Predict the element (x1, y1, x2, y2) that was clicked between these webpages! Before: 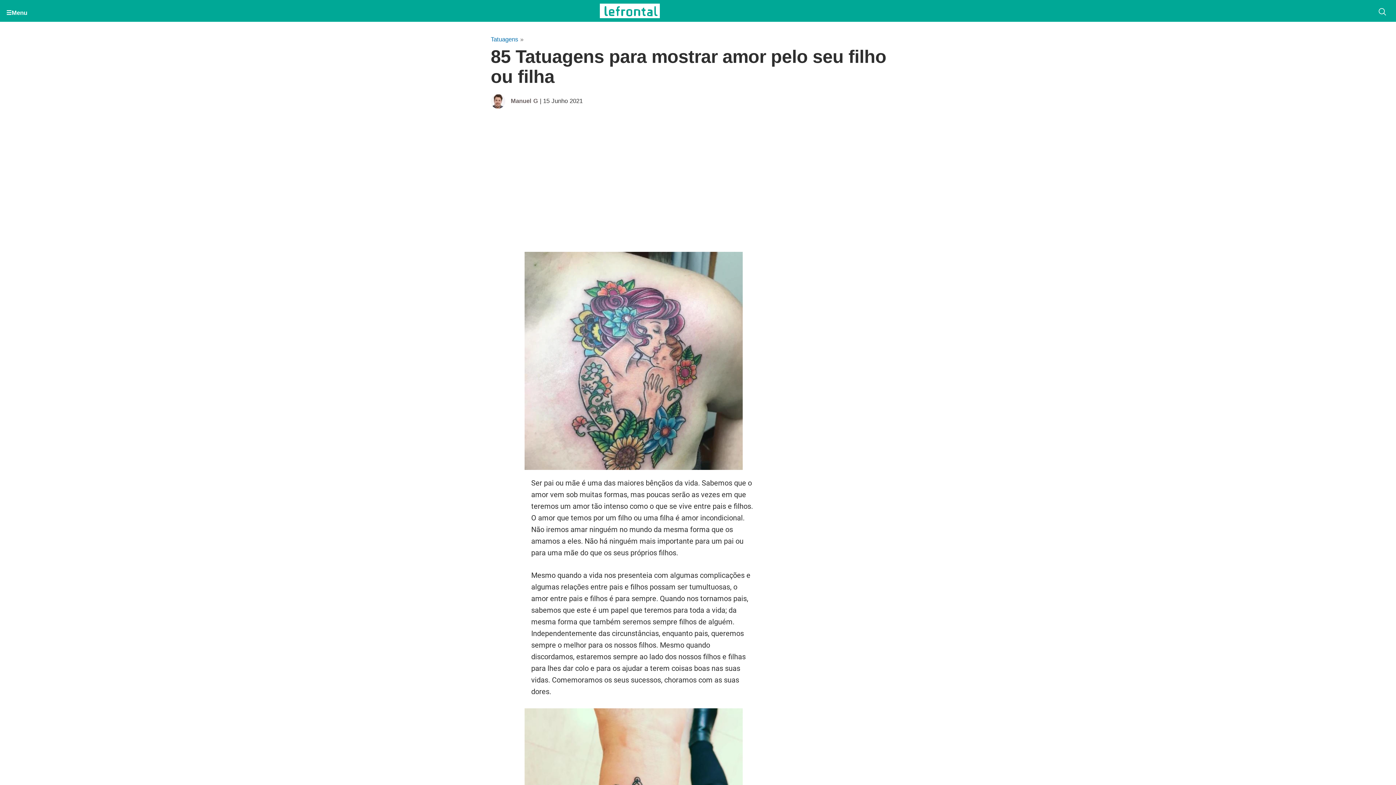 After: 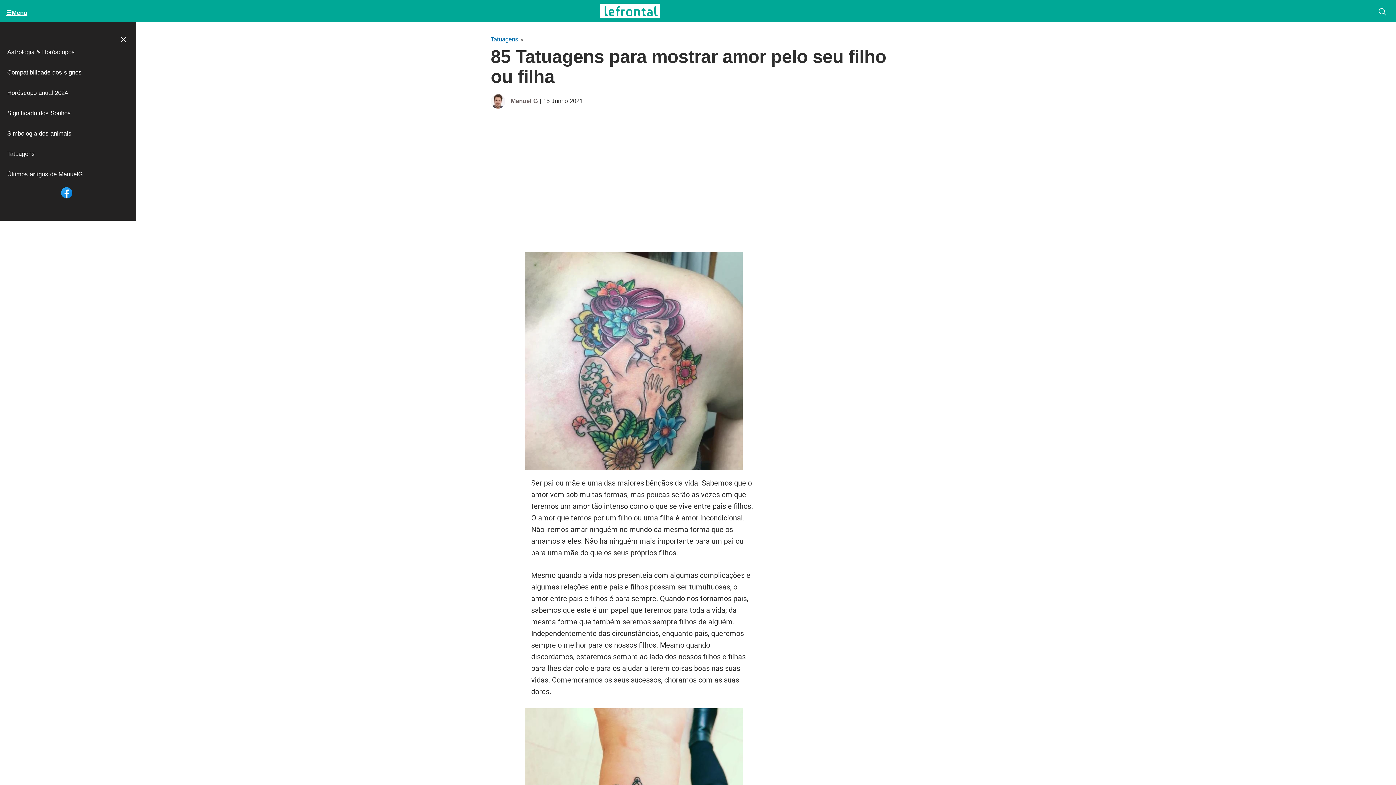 Action: label: ☰Menu bbox: (3, 3, 32, 19)